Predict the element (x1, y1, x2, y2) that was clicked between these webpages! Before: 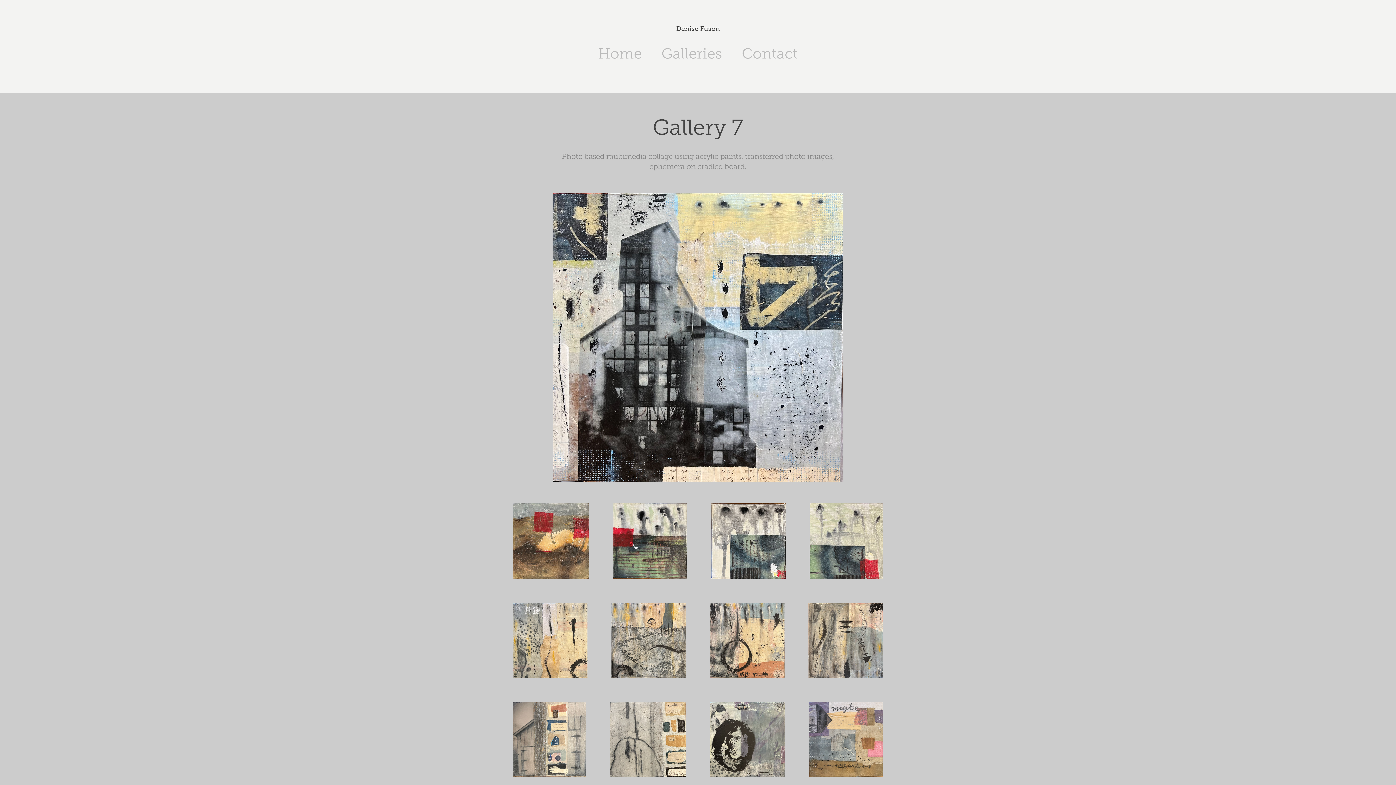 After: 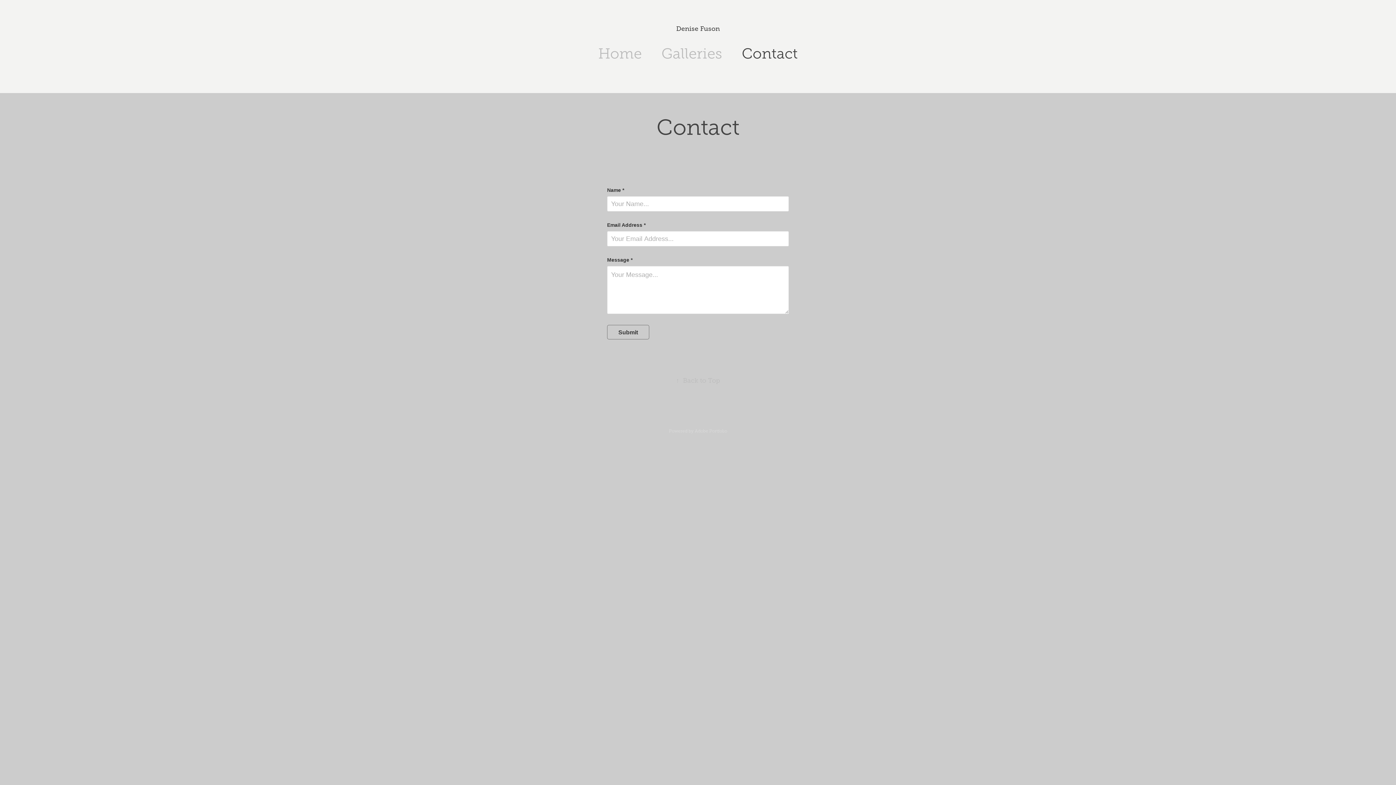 Action: bbox: (742, 45, 798, 61) label: Contact